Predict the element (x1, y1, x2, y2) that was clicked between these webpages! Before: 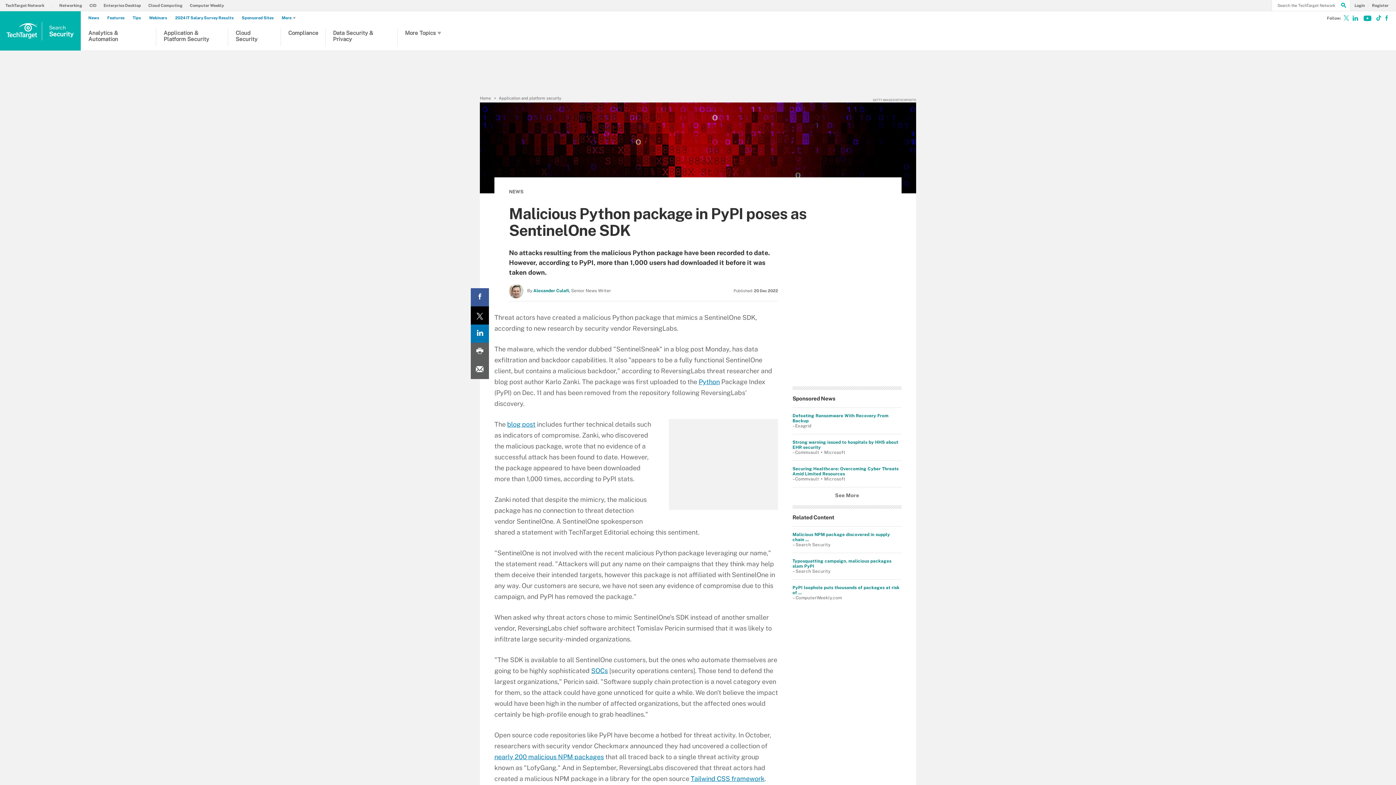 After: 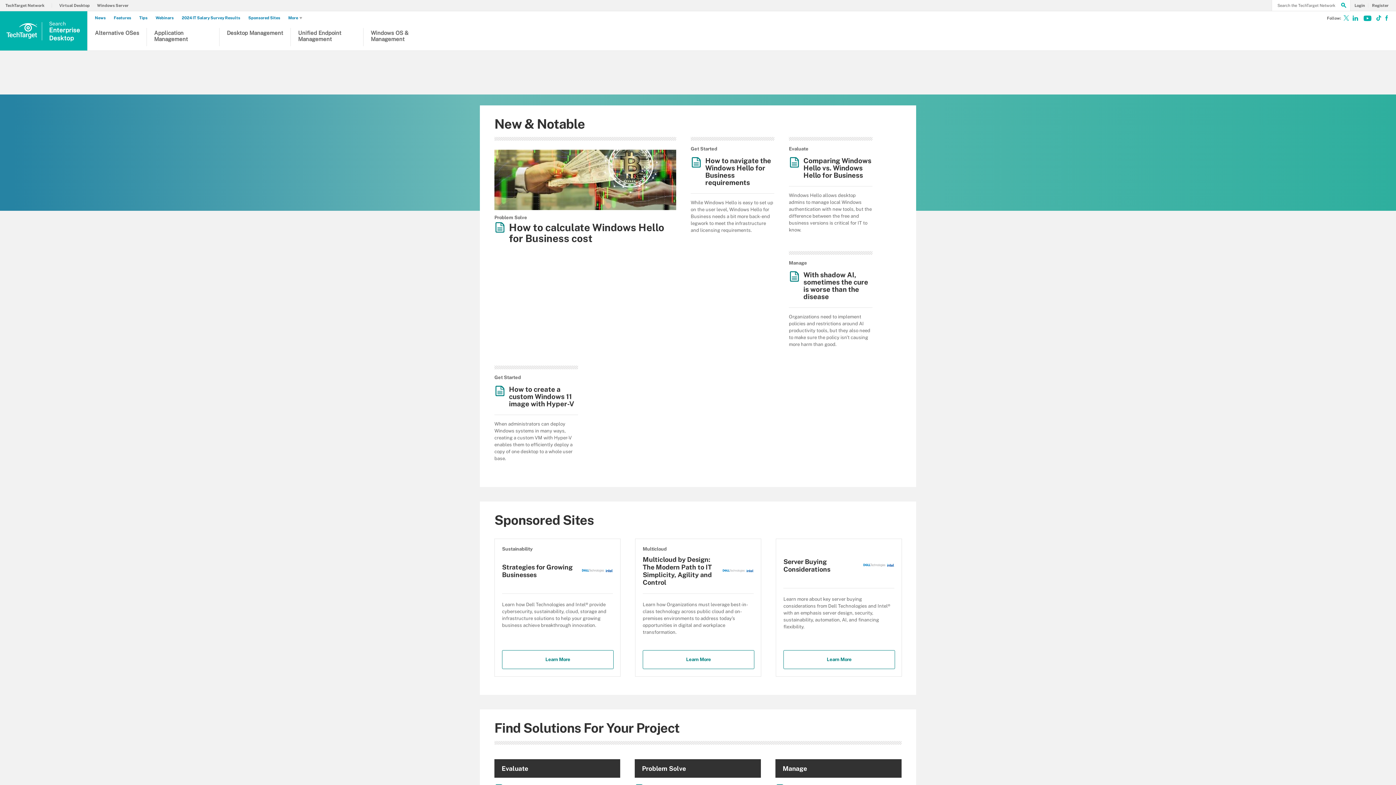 Action: bbox: (103, 3, 144, 7) label: Enterprise Desktop